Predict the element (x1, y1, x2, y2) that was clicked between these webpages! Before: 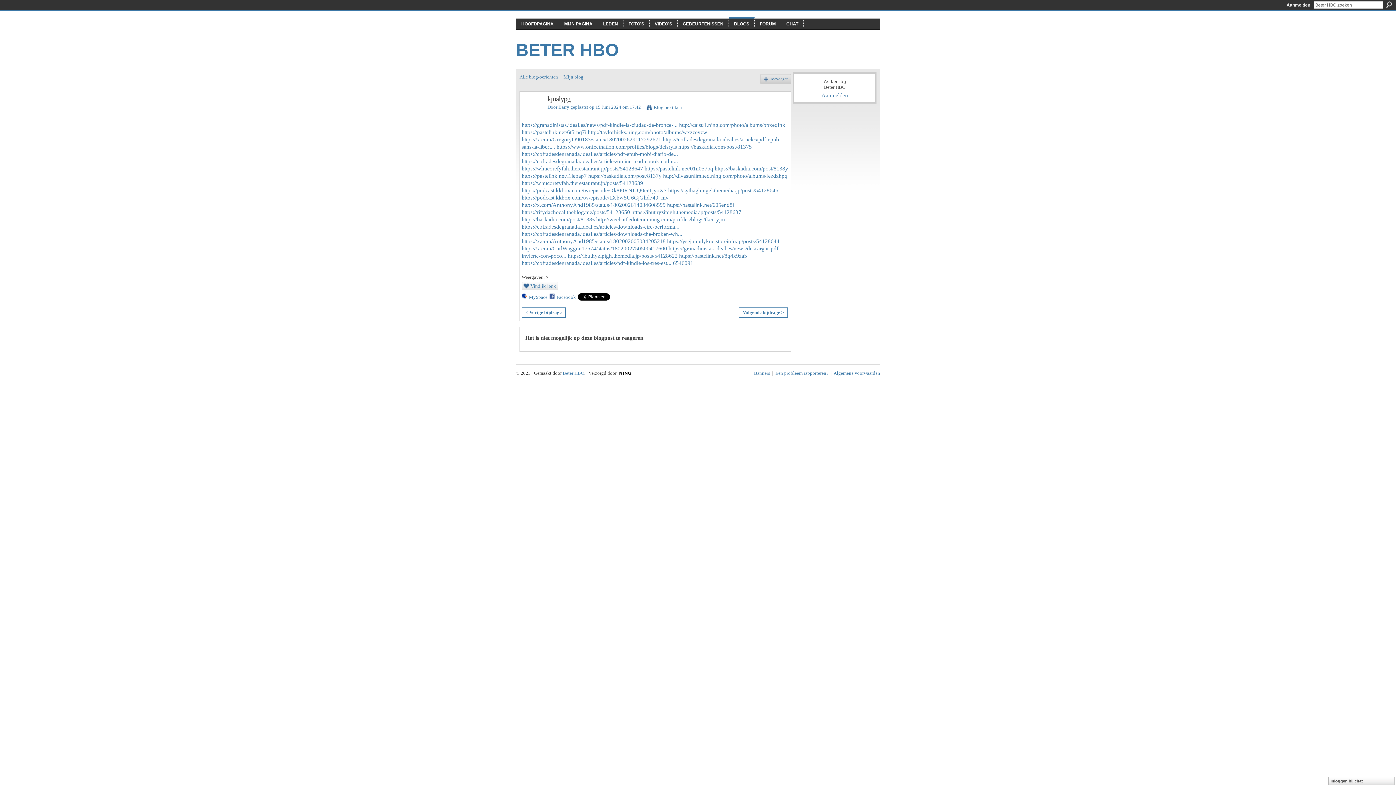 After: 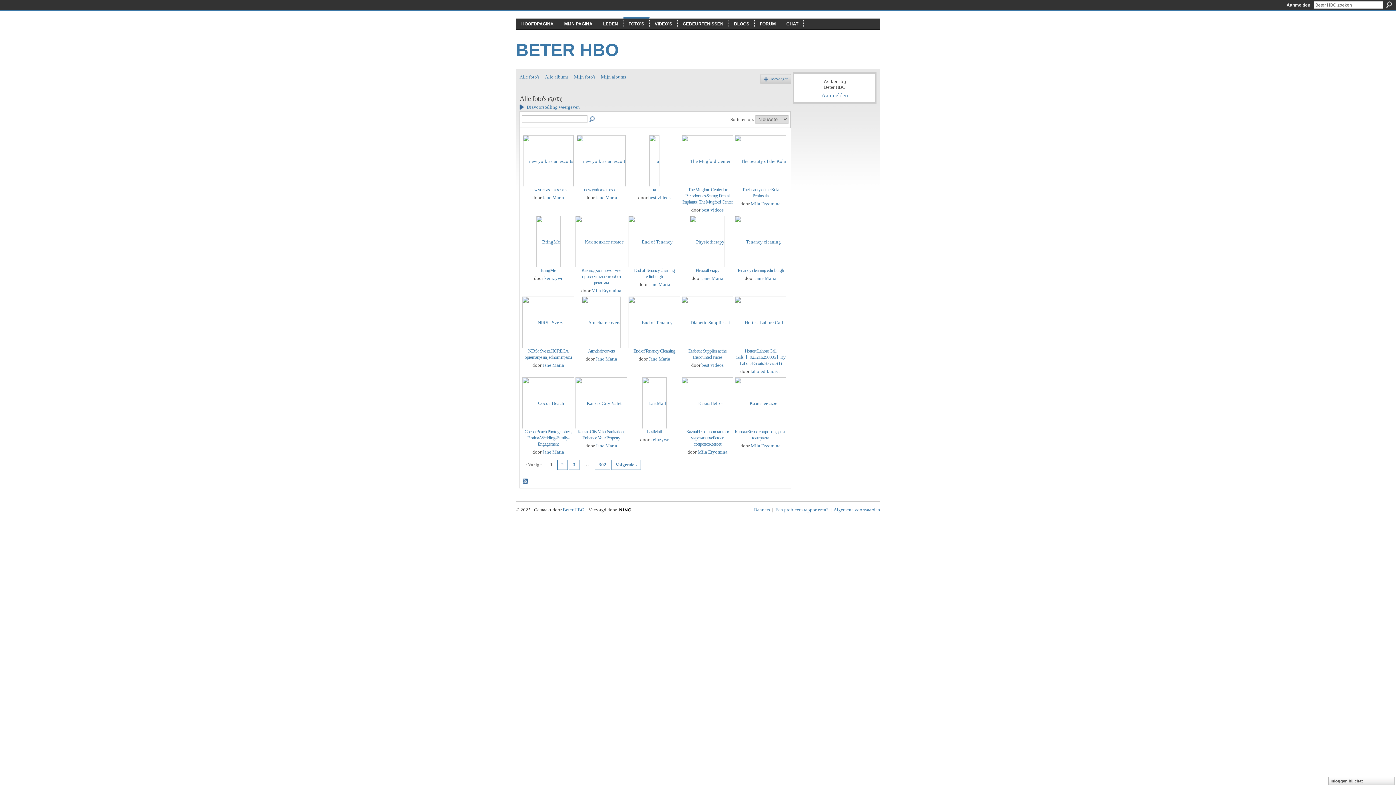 Action: label: FOTO'S bbox: (628, 21, 644, 26)